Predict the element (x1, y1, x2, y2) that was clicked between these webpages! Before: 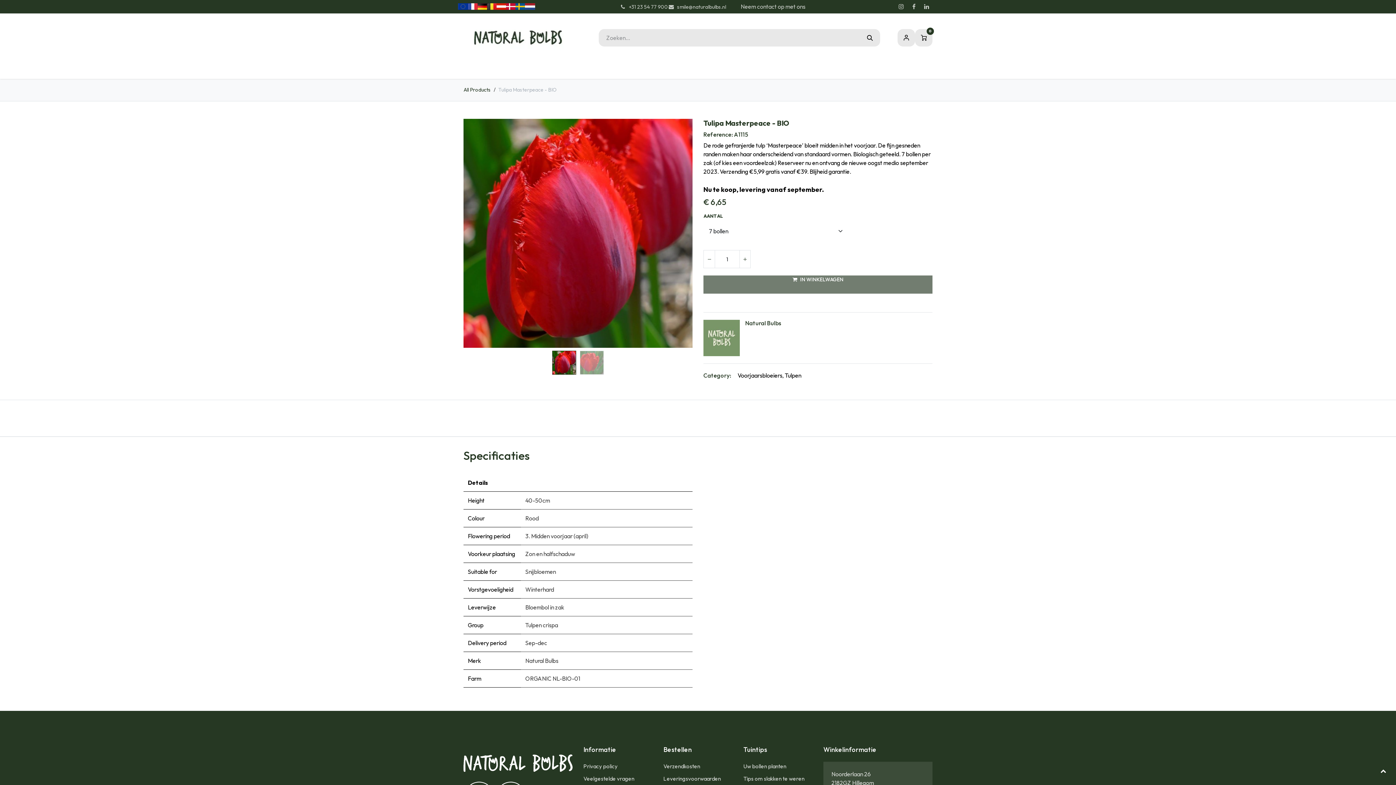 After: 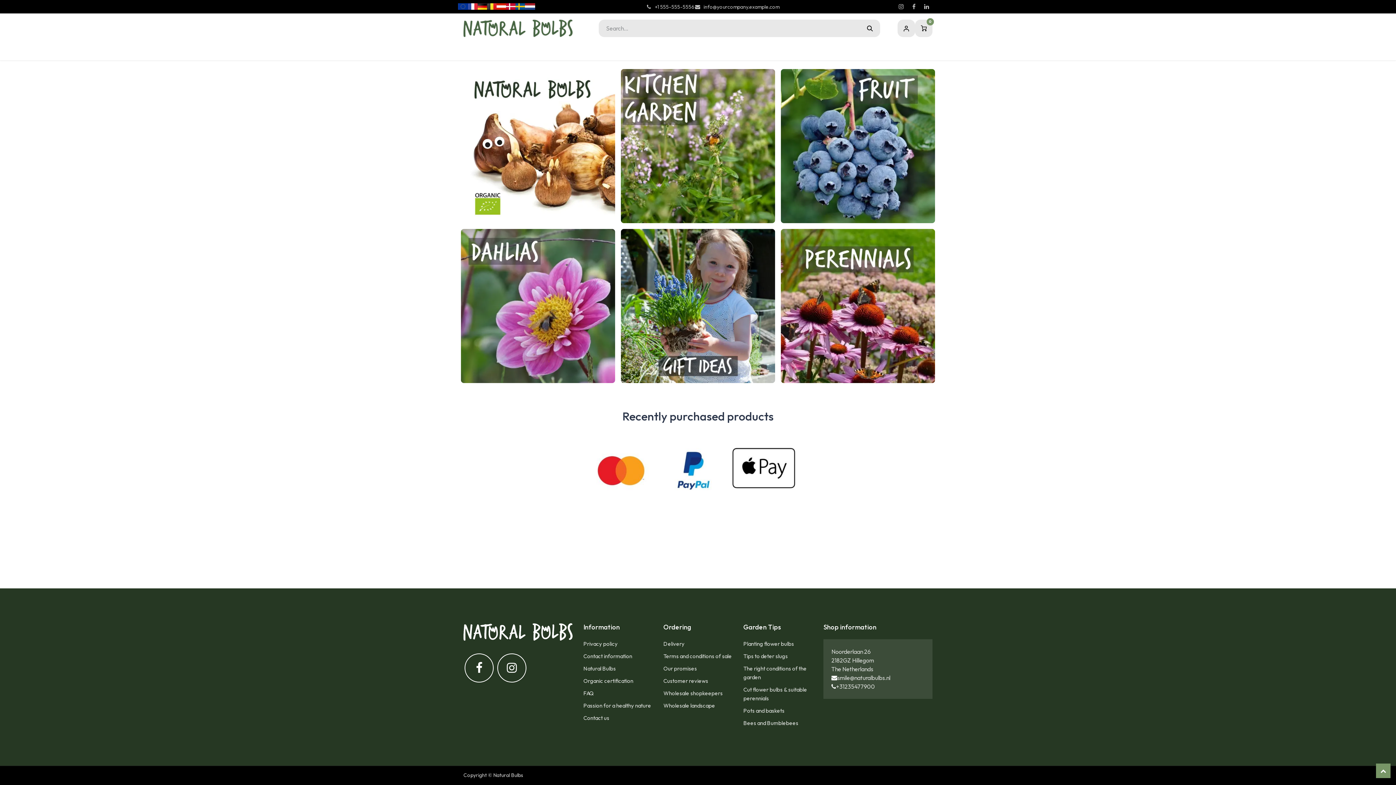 Action: bbox: (458, 3, 468, 9)